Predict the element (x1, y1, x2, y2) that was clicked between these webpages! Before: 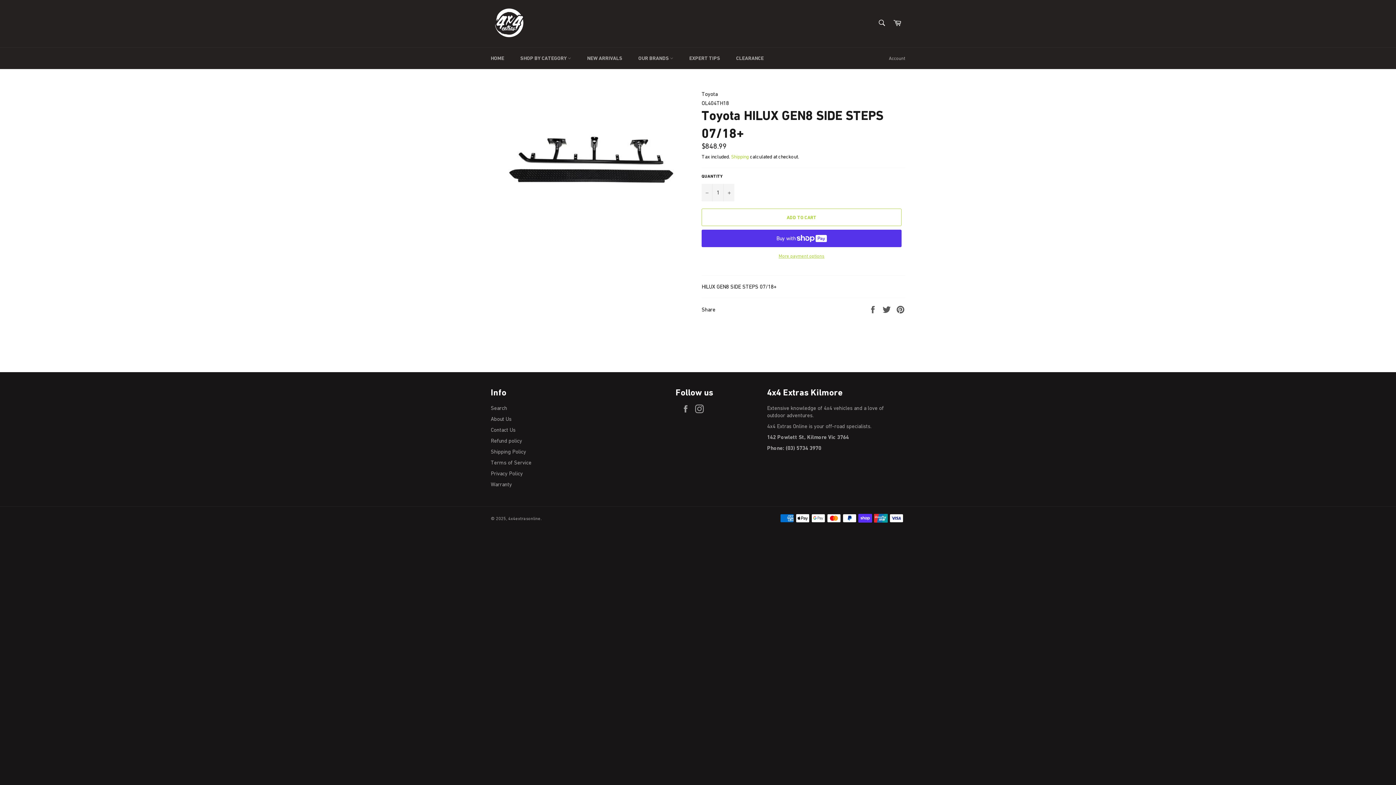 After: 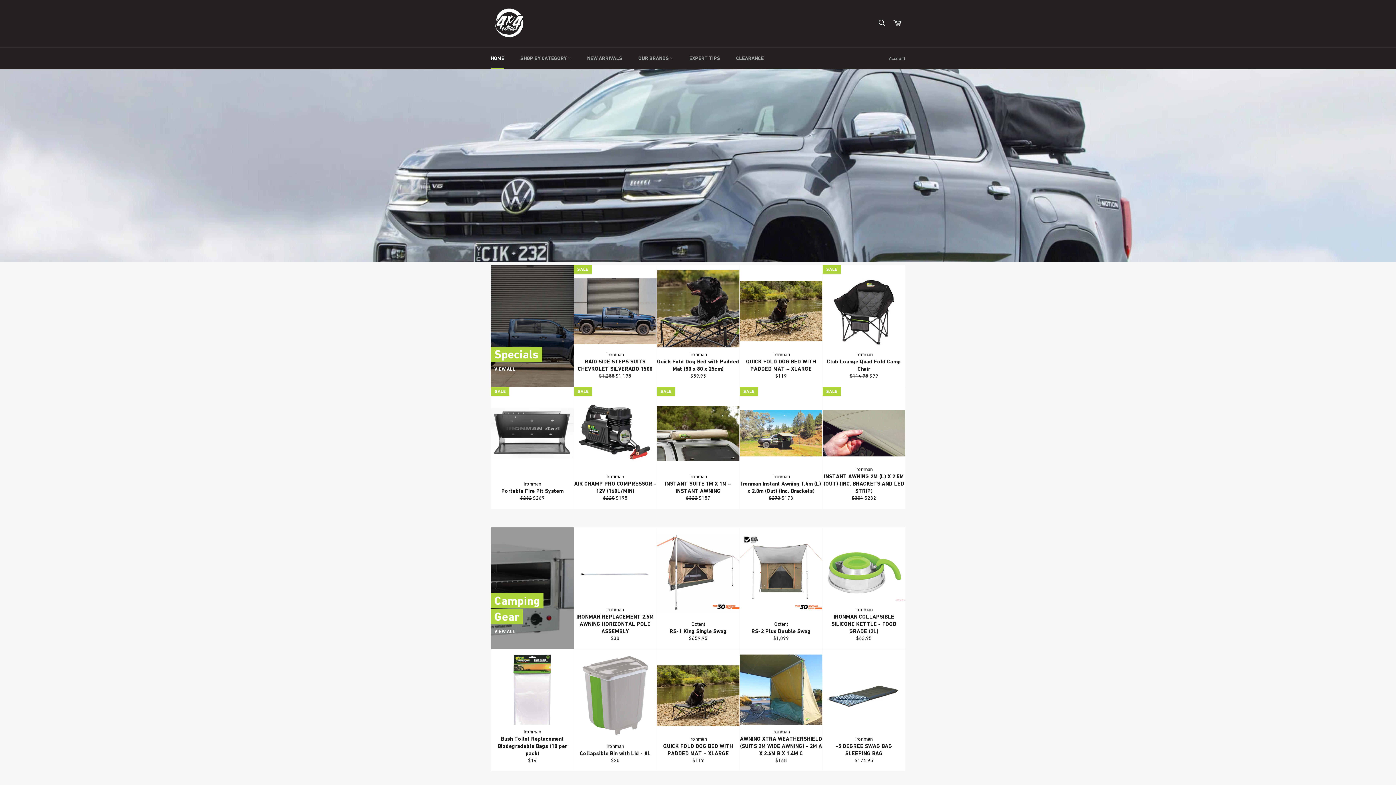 Action: label: HOME bbox: (483, 47, 511, 69)